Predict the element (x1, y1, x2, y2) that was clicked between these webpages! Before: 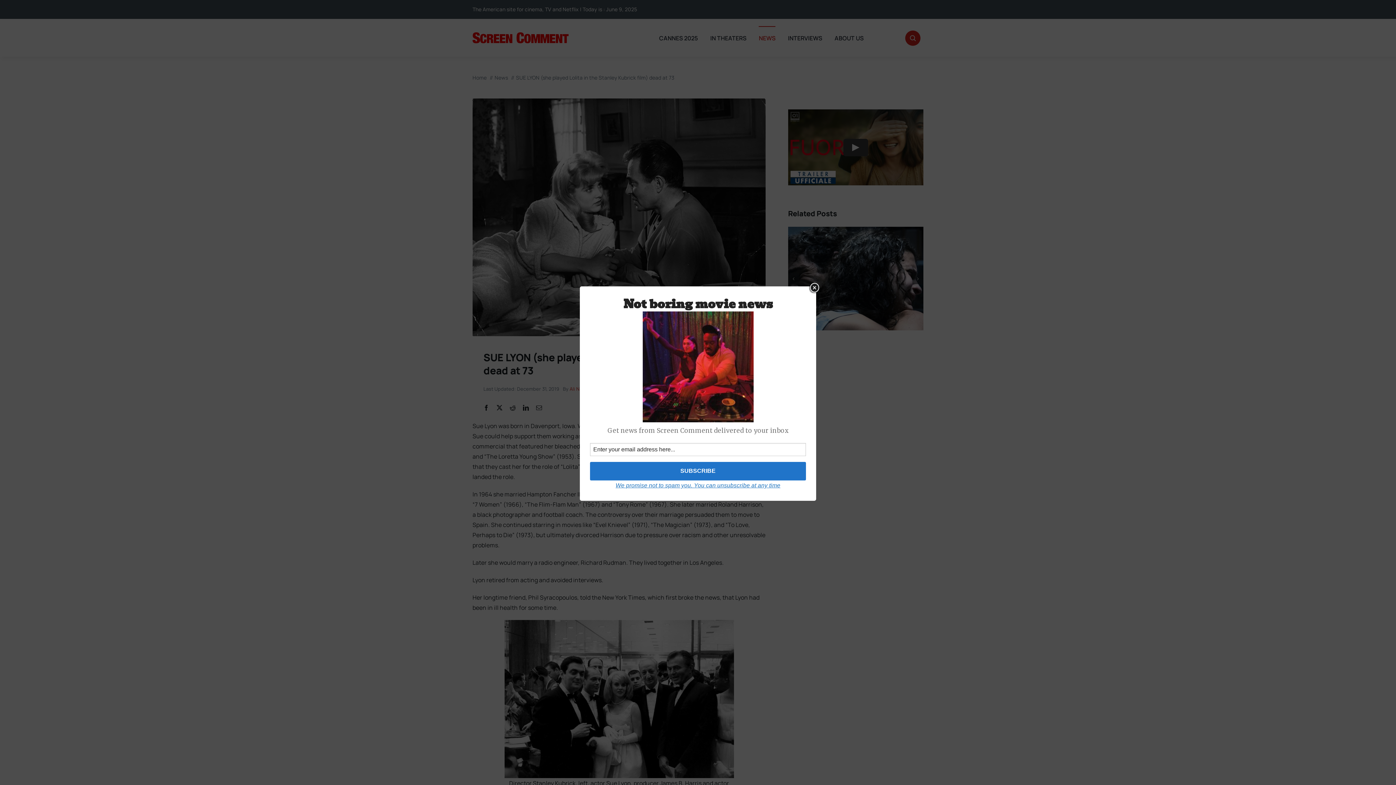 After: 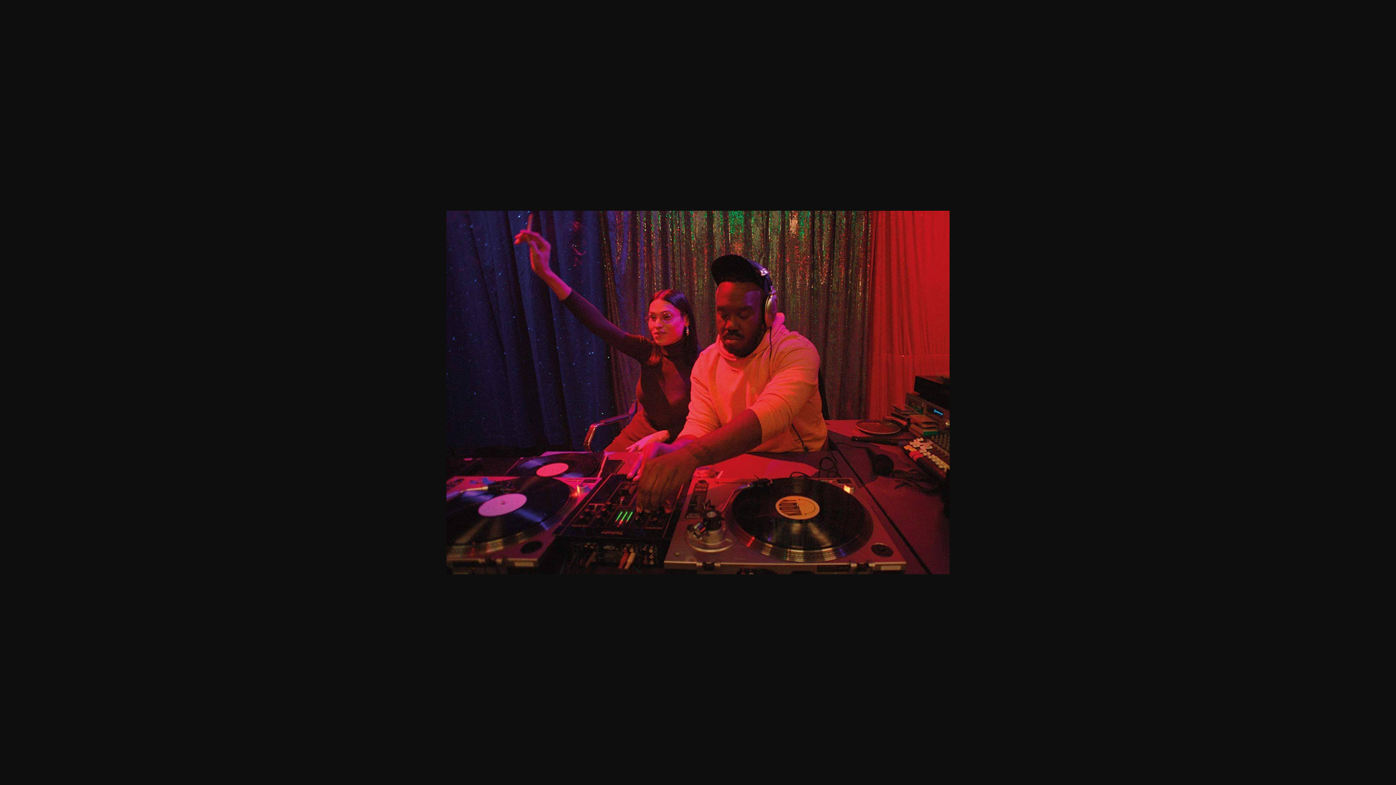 Action: bbox: (590, 311, 806, 422)